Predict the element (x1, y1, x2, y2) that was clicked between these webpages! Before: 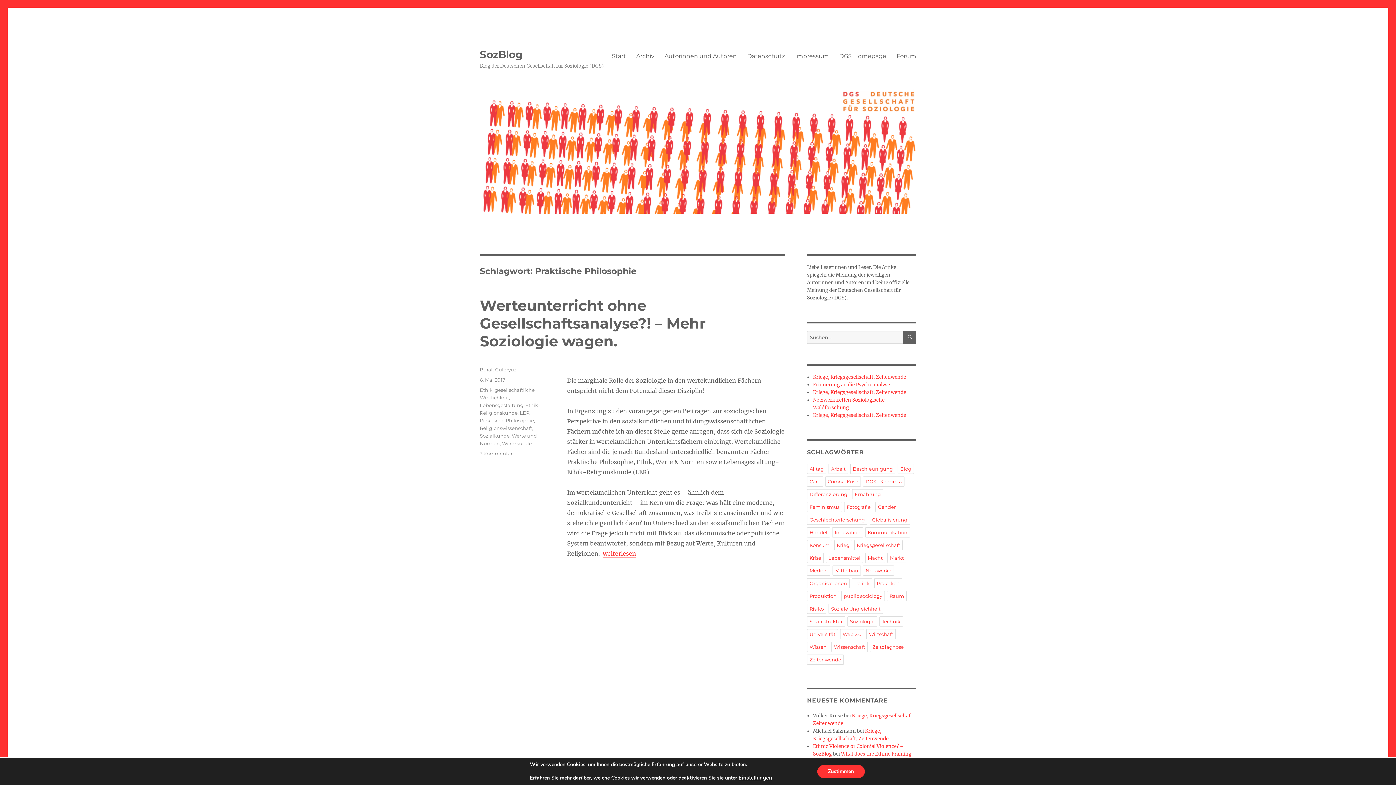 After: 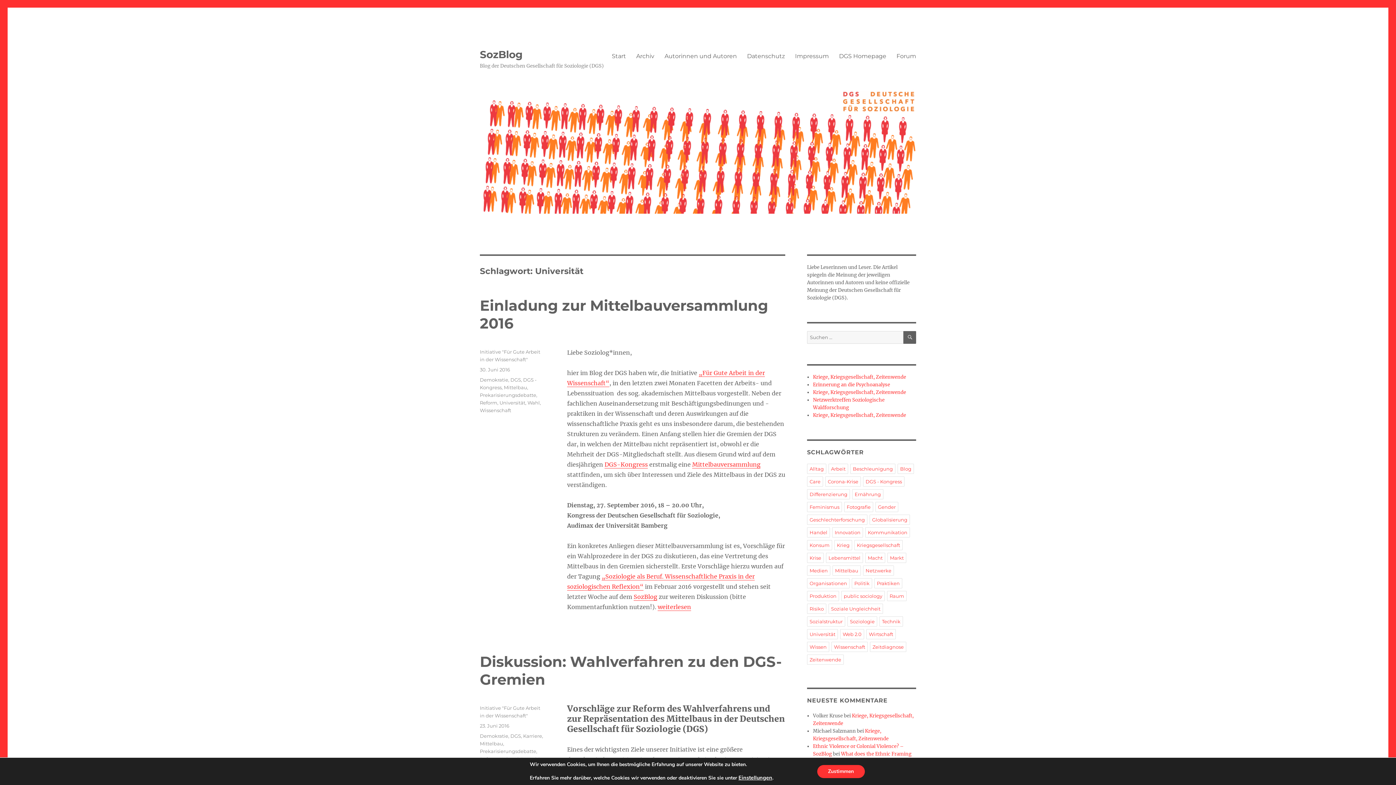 Action: bbox: (807, 629, 838, 639) label: Universität